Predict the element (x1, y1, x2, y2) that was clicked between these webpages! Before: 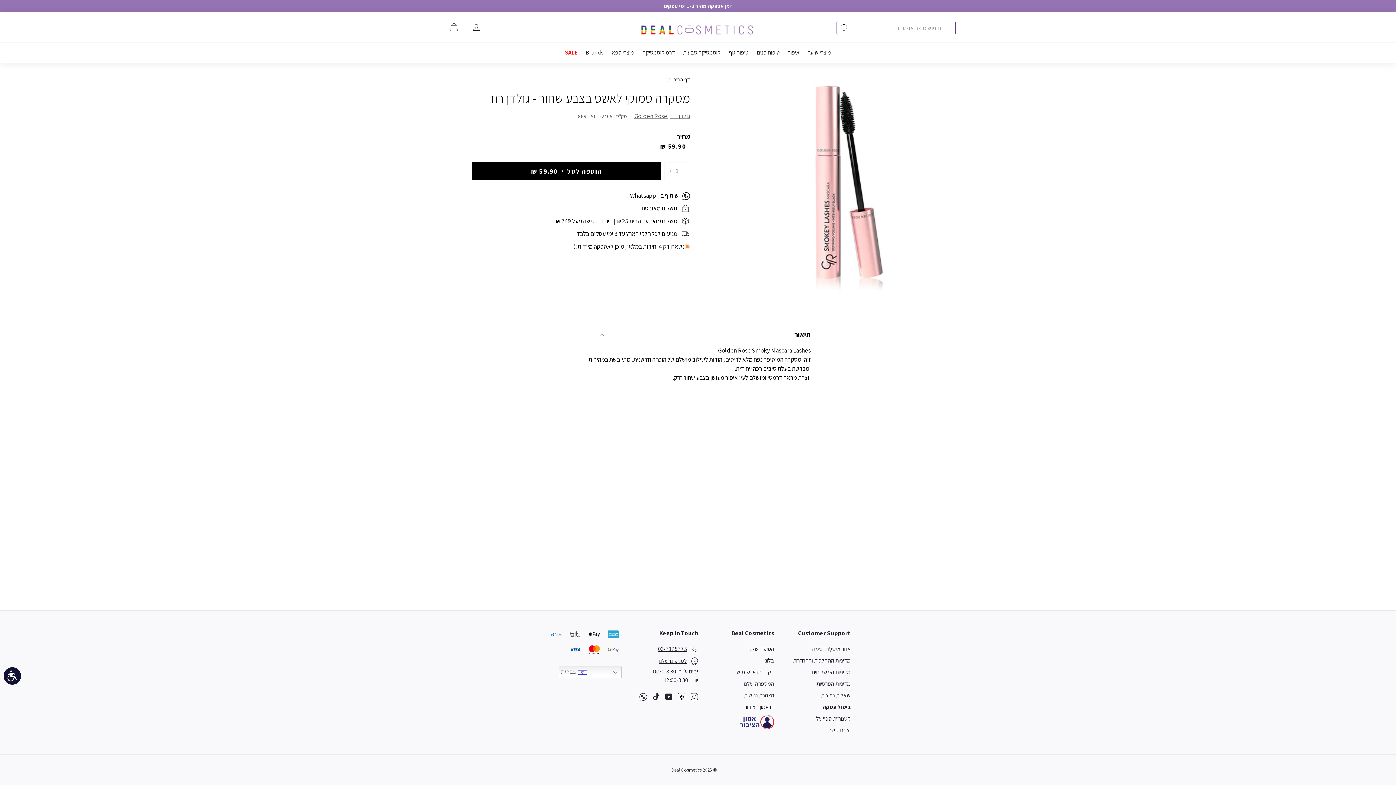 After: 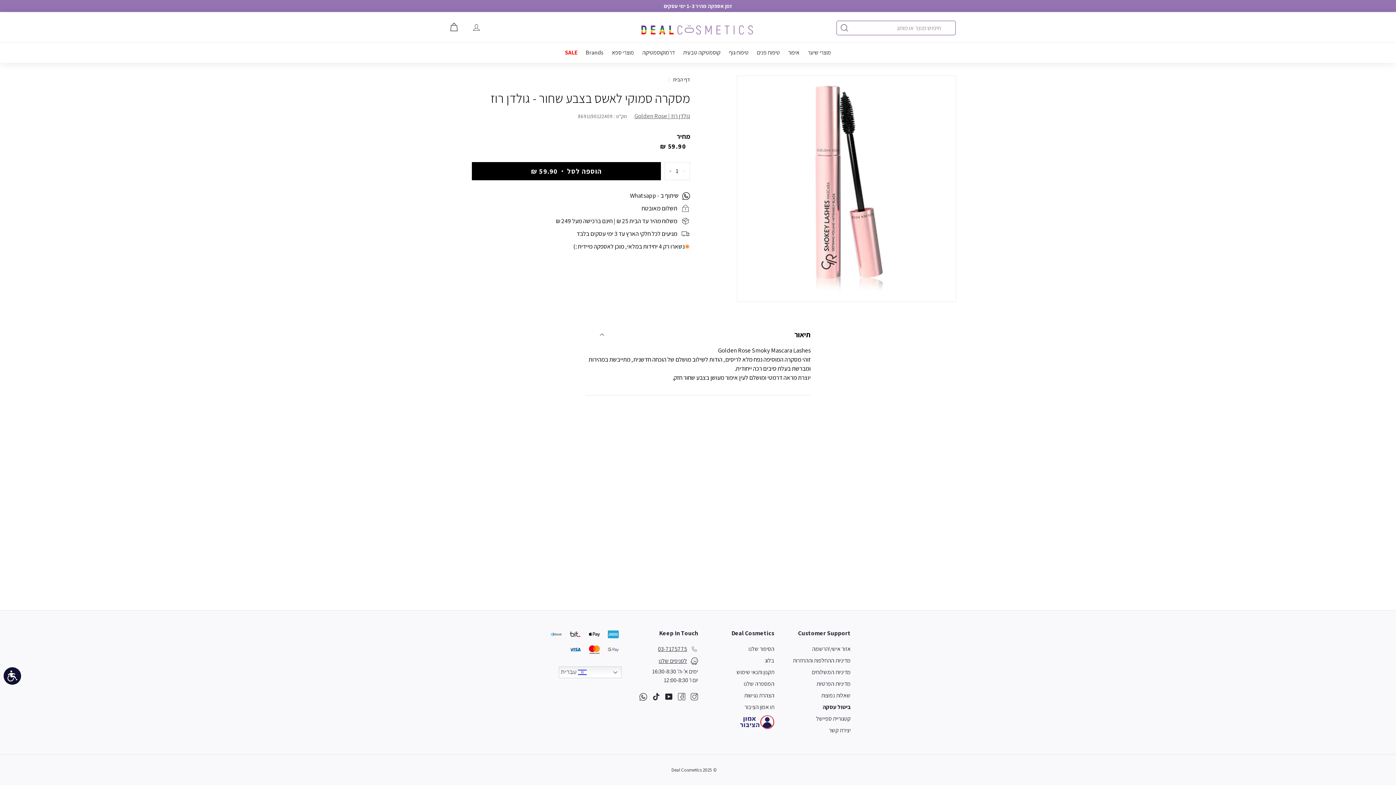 Action: label: Facebook bbox: (678, 692, 685, 701)